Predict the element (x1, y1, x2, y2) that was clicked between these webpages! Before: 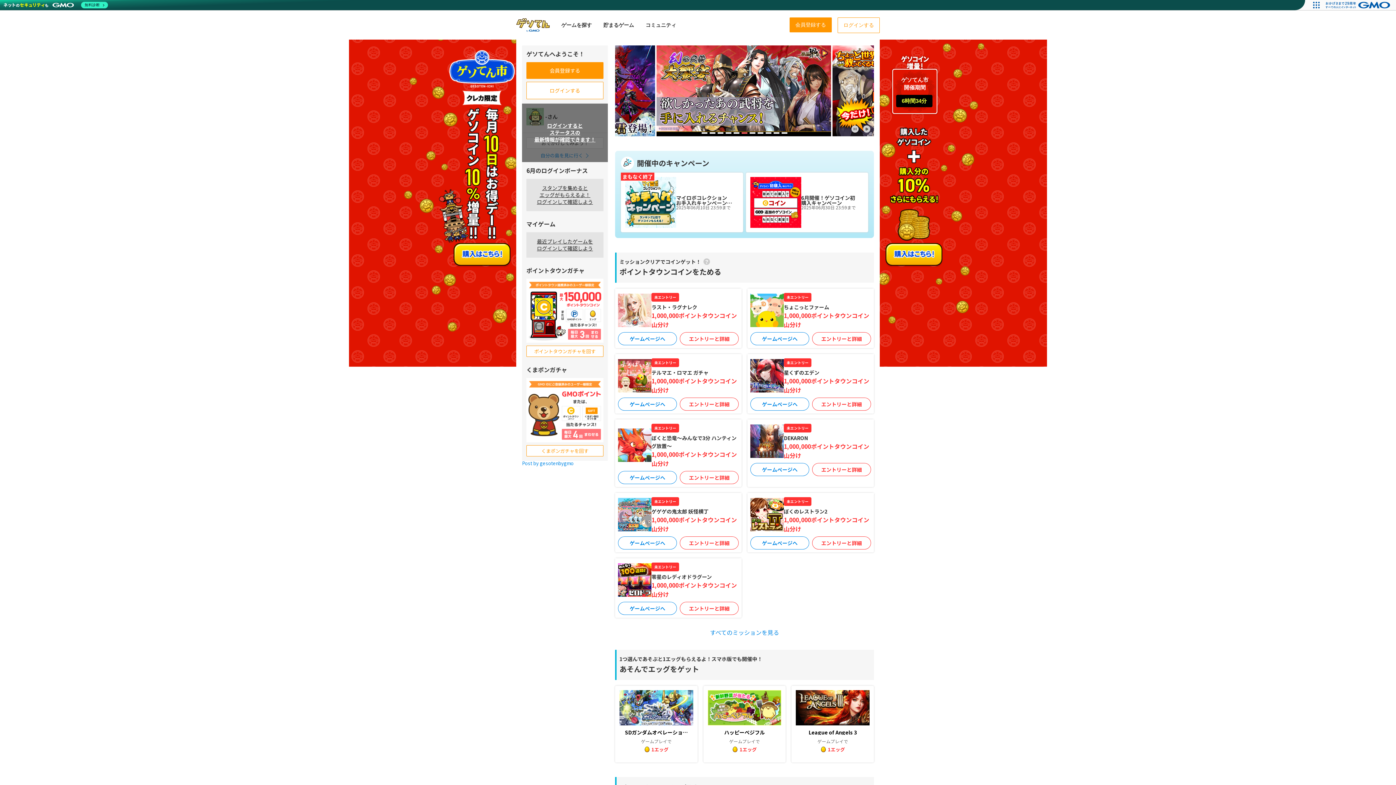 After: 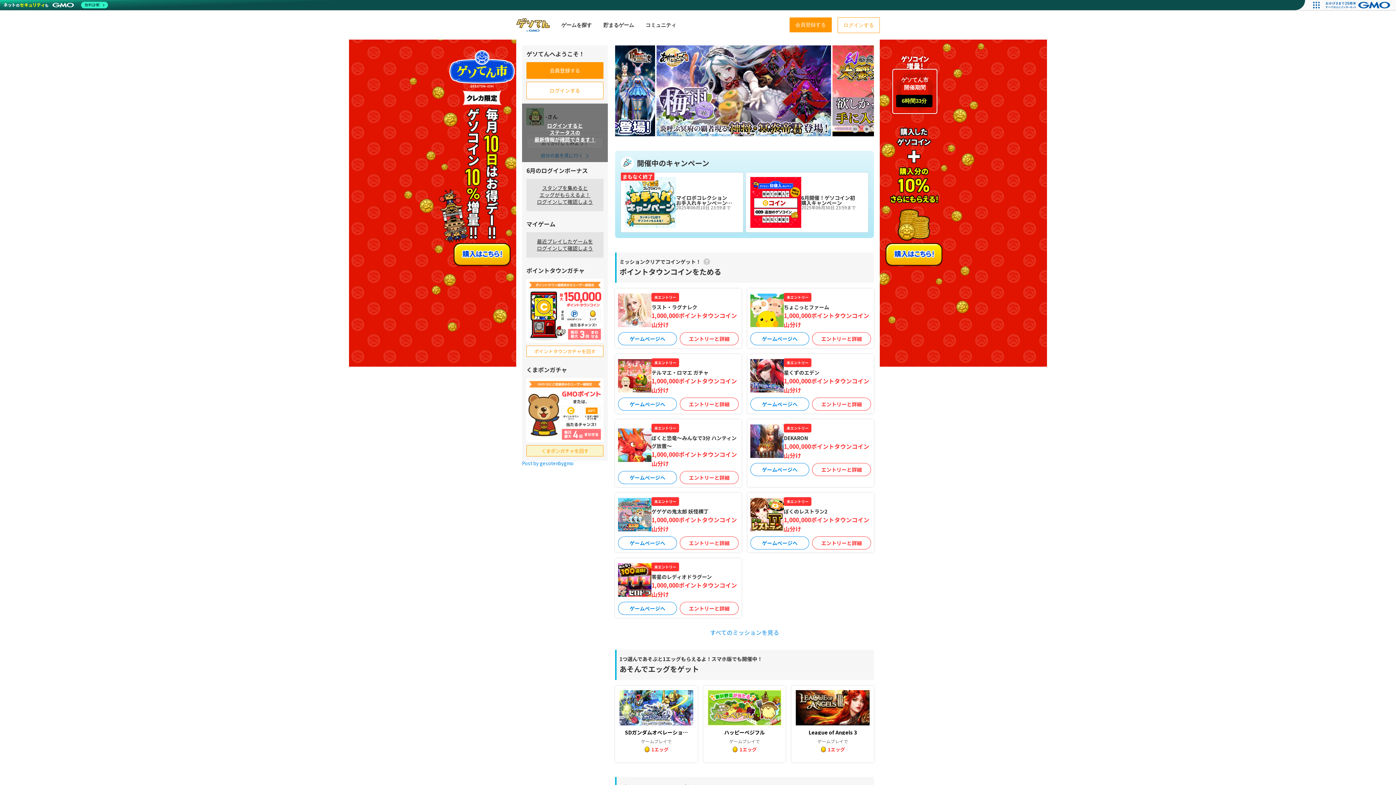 Action: bbox: (526, 445, 603, 456) label: くまポンガチャを回す